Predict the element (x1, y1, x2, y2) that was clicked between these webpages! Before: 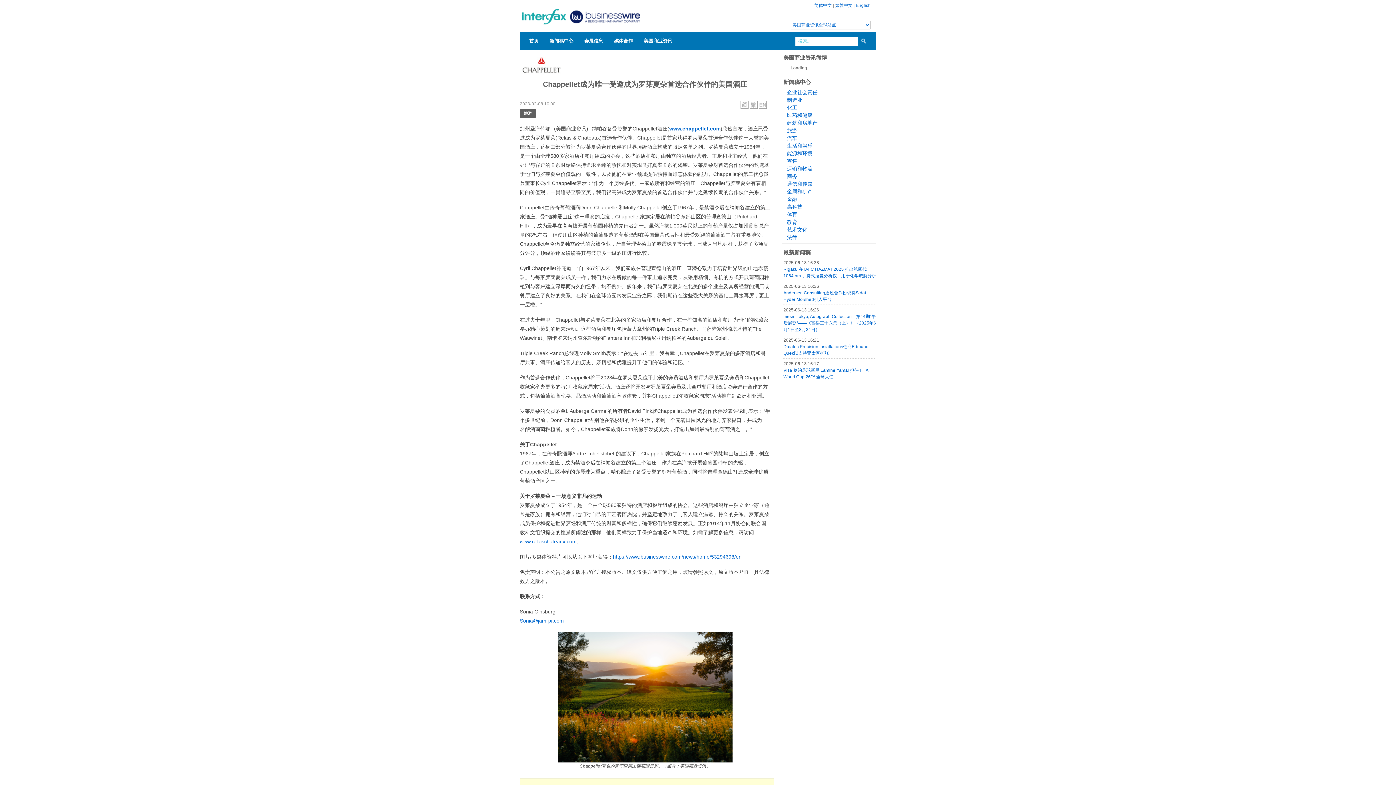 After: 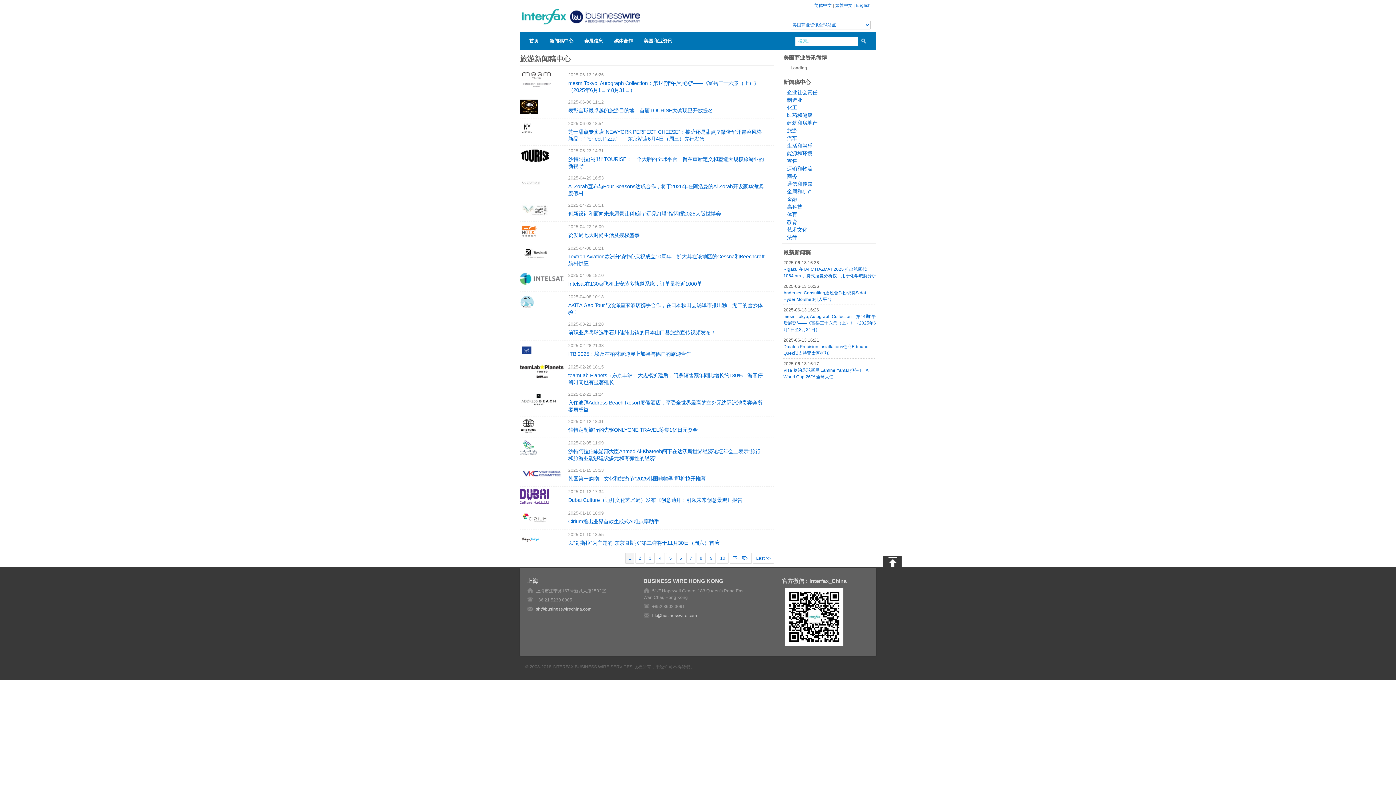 Action: bbox: (787, 127, 797, 133) label: 旅游